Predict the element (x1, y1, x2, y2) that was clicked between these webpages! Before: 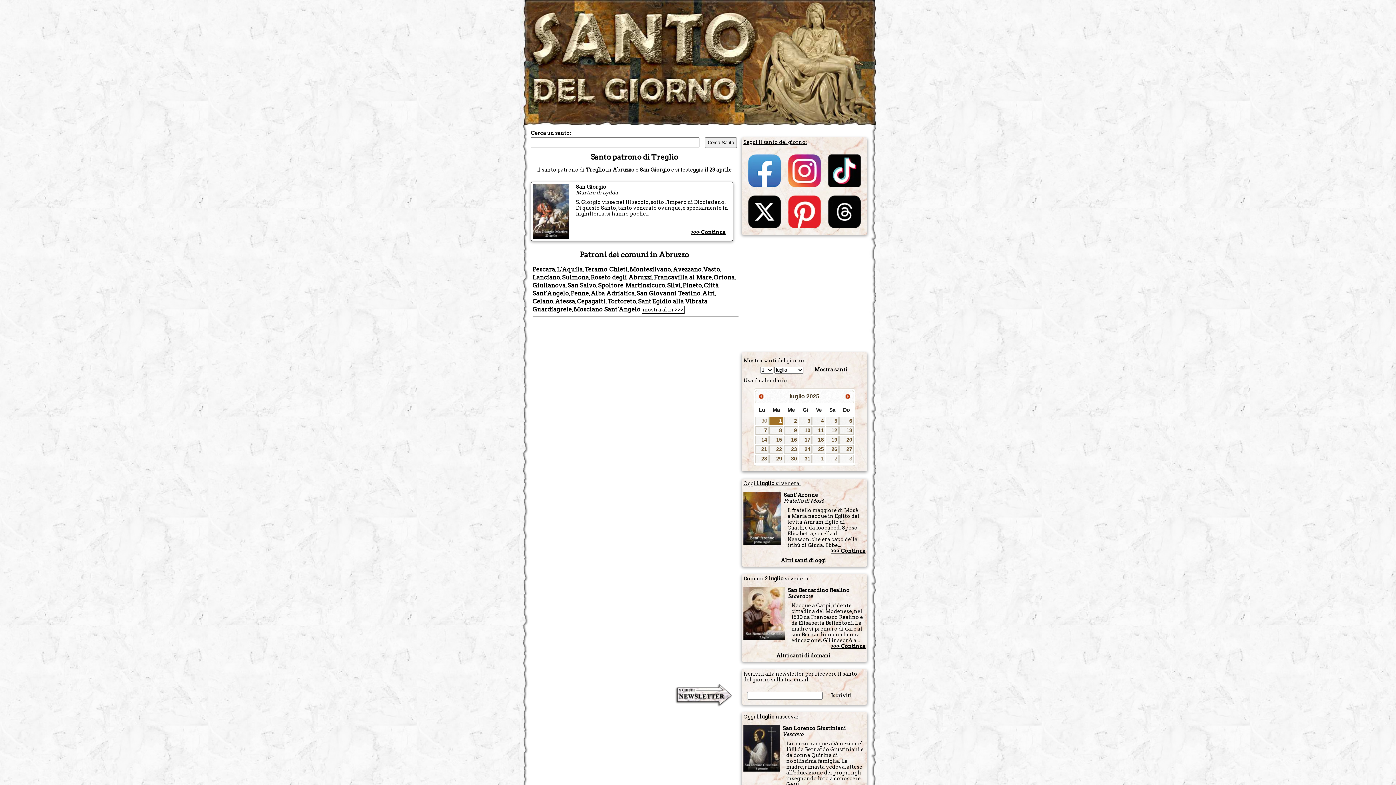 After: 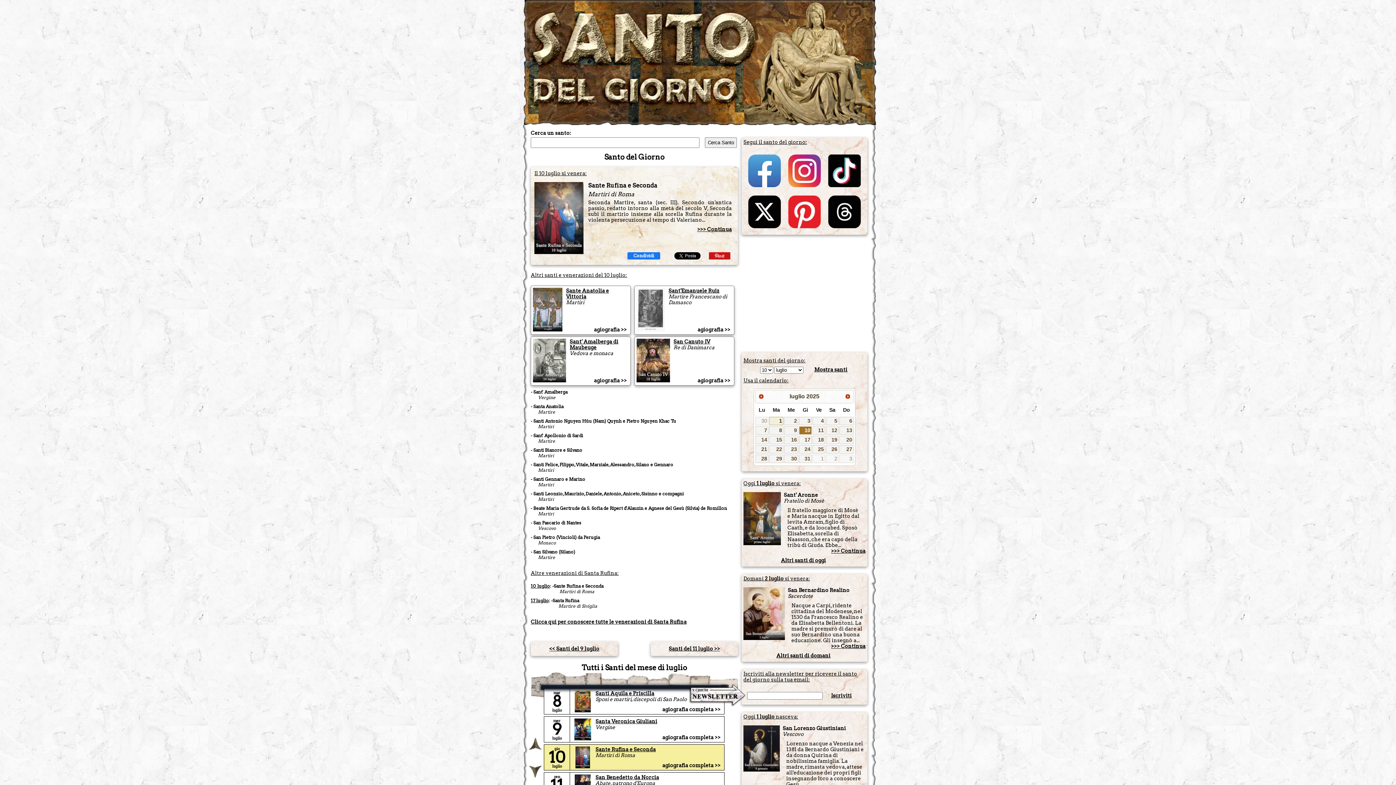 Action: label: 10 bbox: (799, 426, 812, 435)